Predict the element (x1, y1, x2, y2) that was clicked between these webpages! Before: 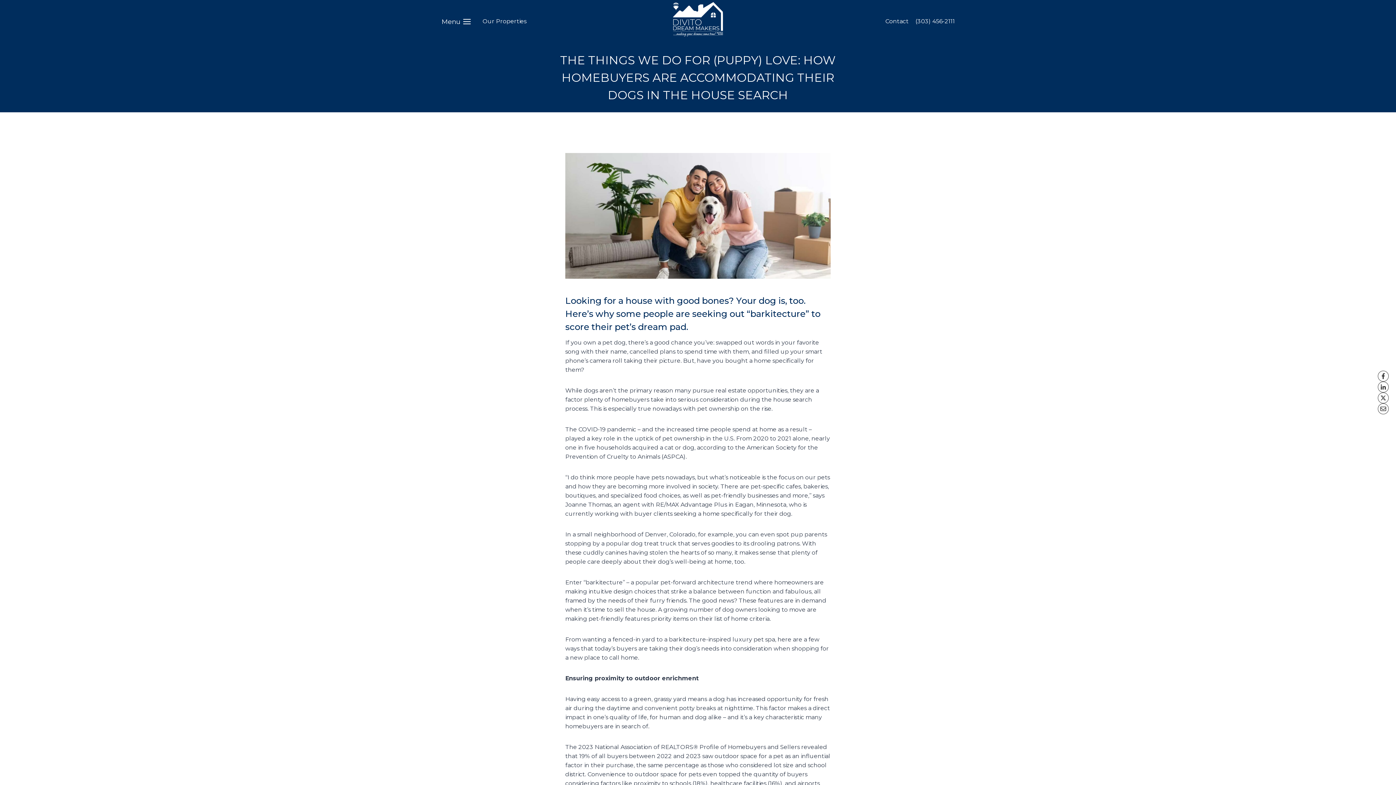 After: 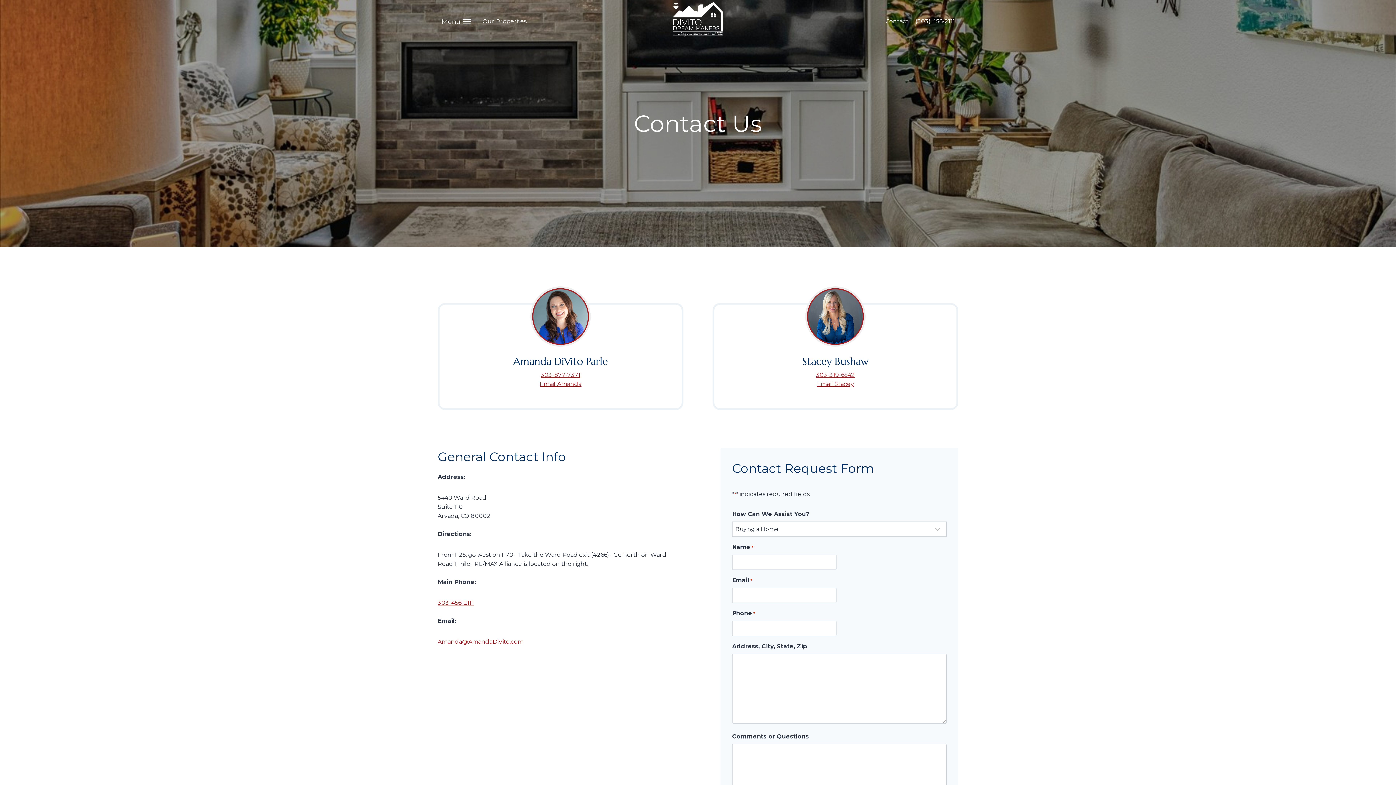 Action: bbox: (882, 13, 912, 29) label: Contact